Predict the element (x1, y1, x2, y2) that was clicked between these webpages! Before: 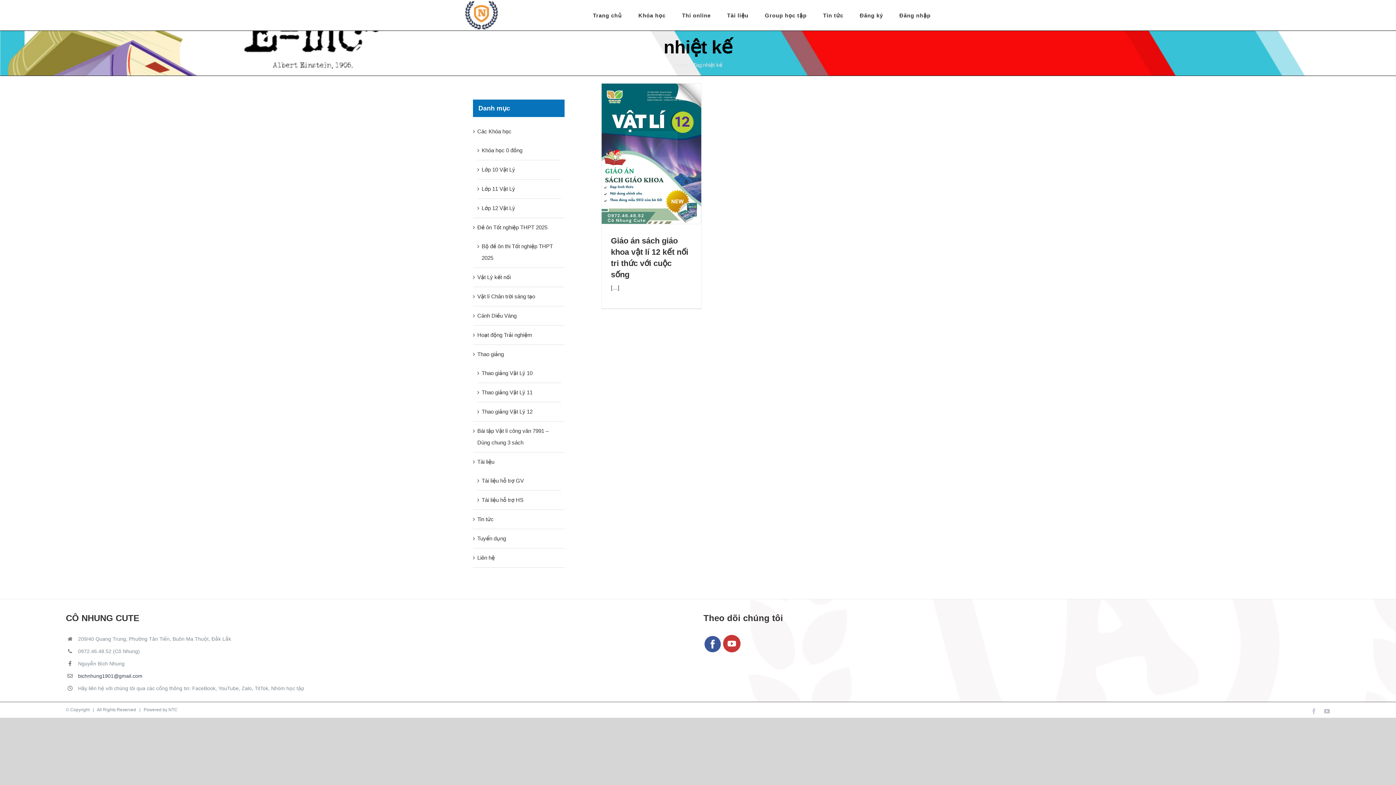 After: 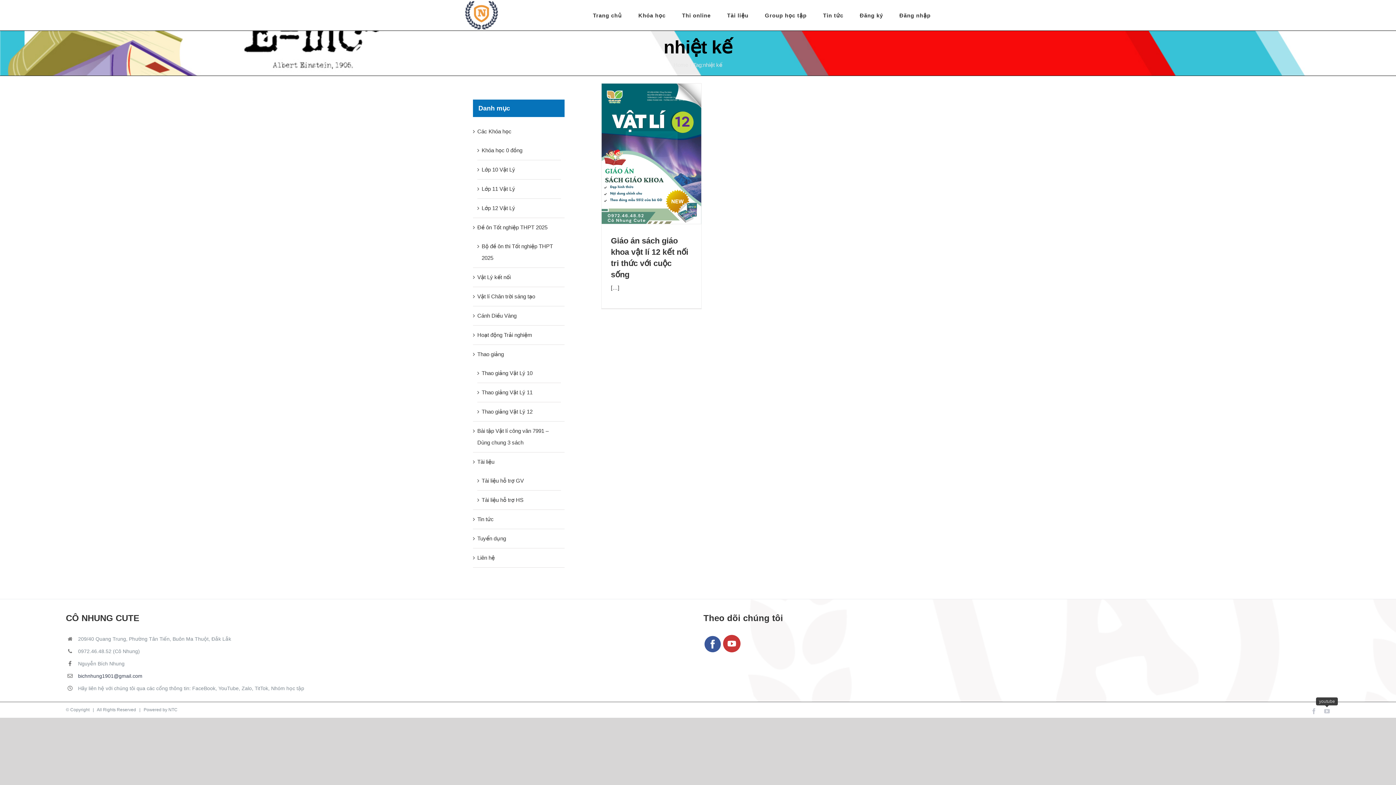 Action: bbox: (1324, 708, 1330, 714) label: youtube